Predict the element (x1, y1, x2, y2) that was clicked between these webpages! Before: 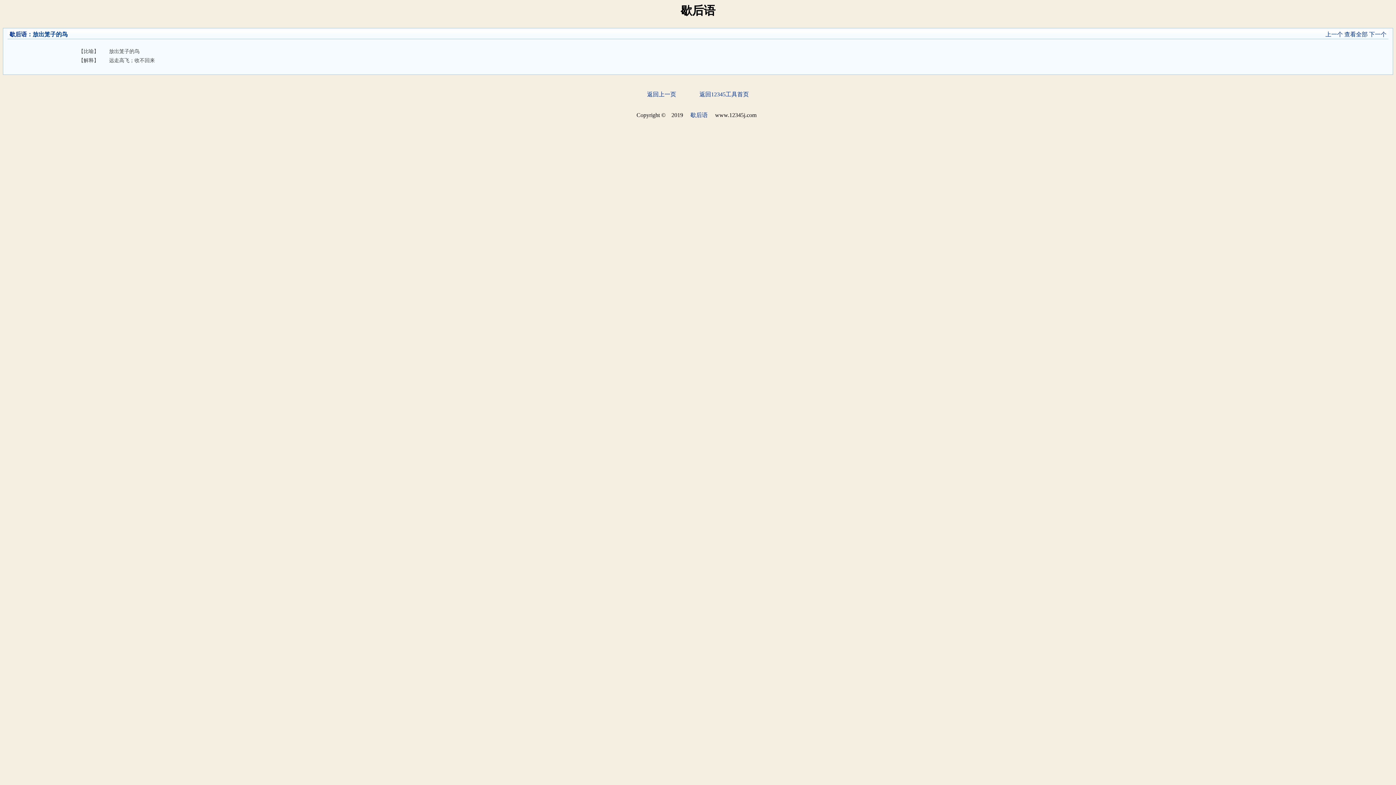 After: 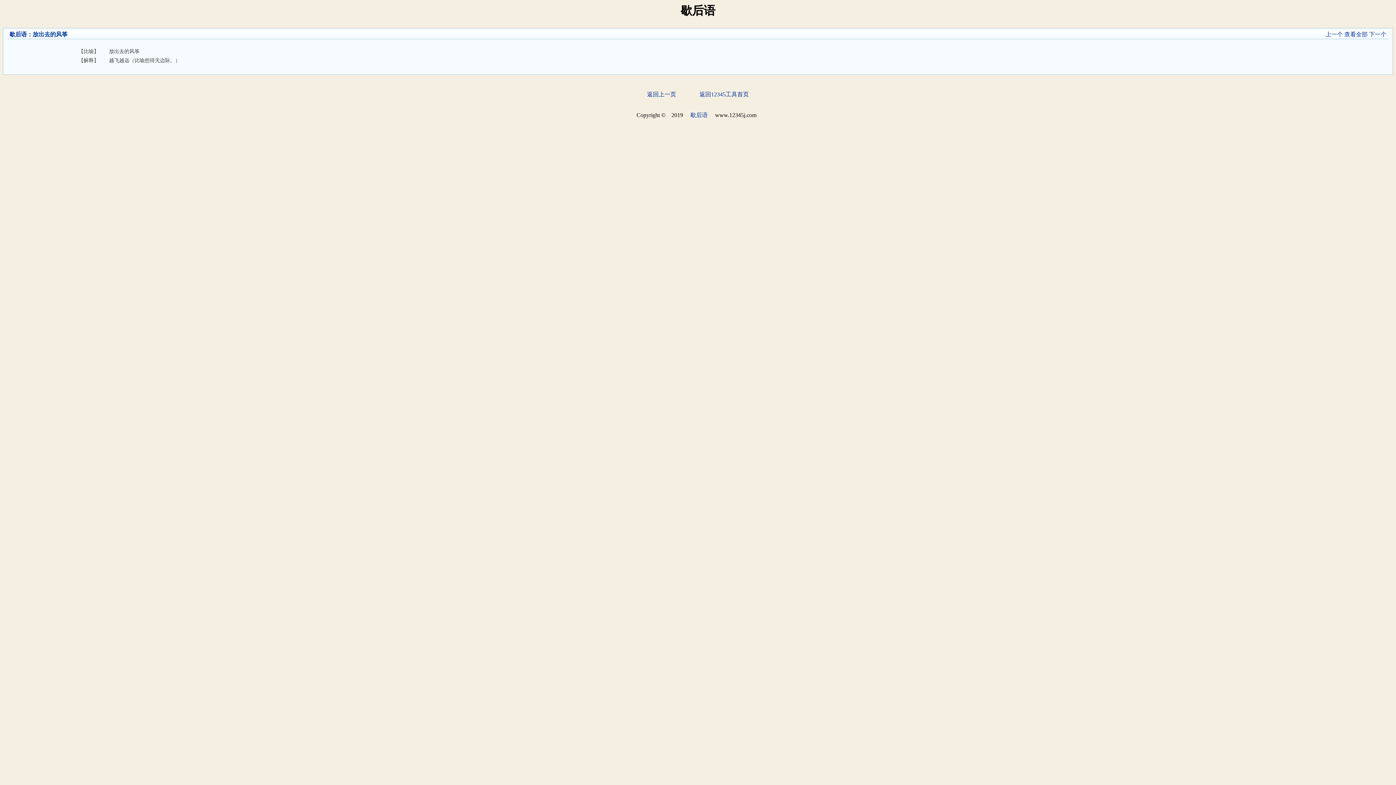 Action: label: 下一个 bbox: (1369, 31, 1386, 37)